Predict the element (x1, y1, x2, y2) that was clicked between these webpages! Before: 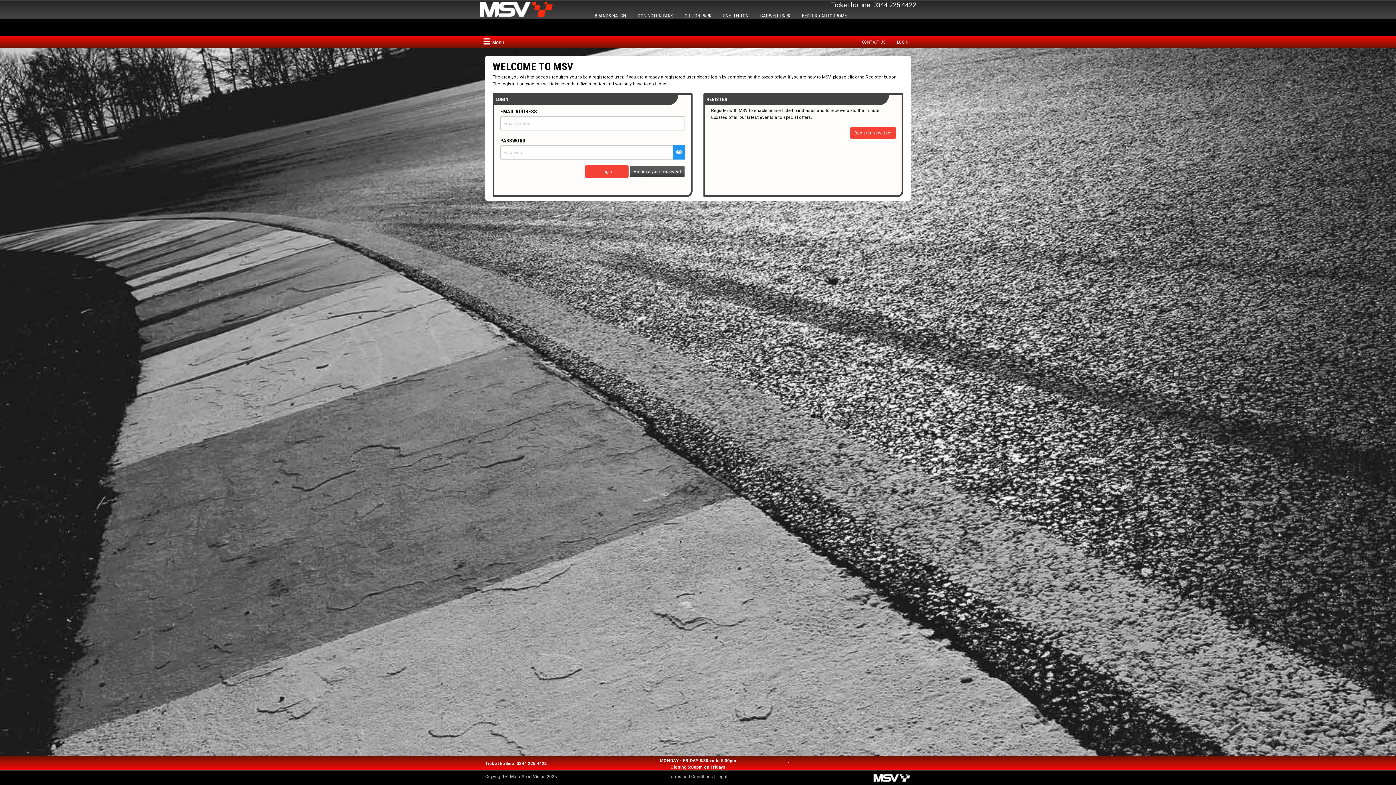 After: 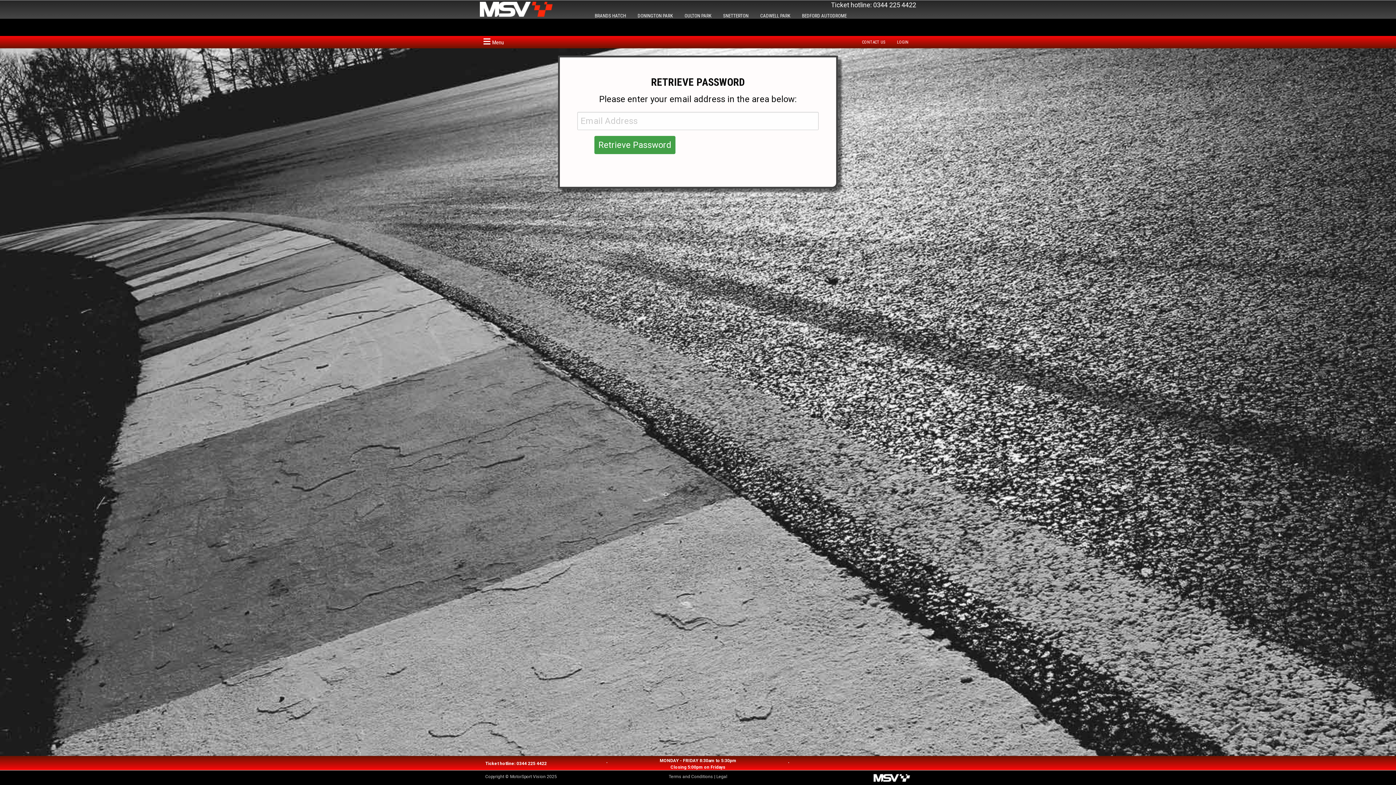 Action: bbox: (629, 165, 685, 177) label: Retrieve your password